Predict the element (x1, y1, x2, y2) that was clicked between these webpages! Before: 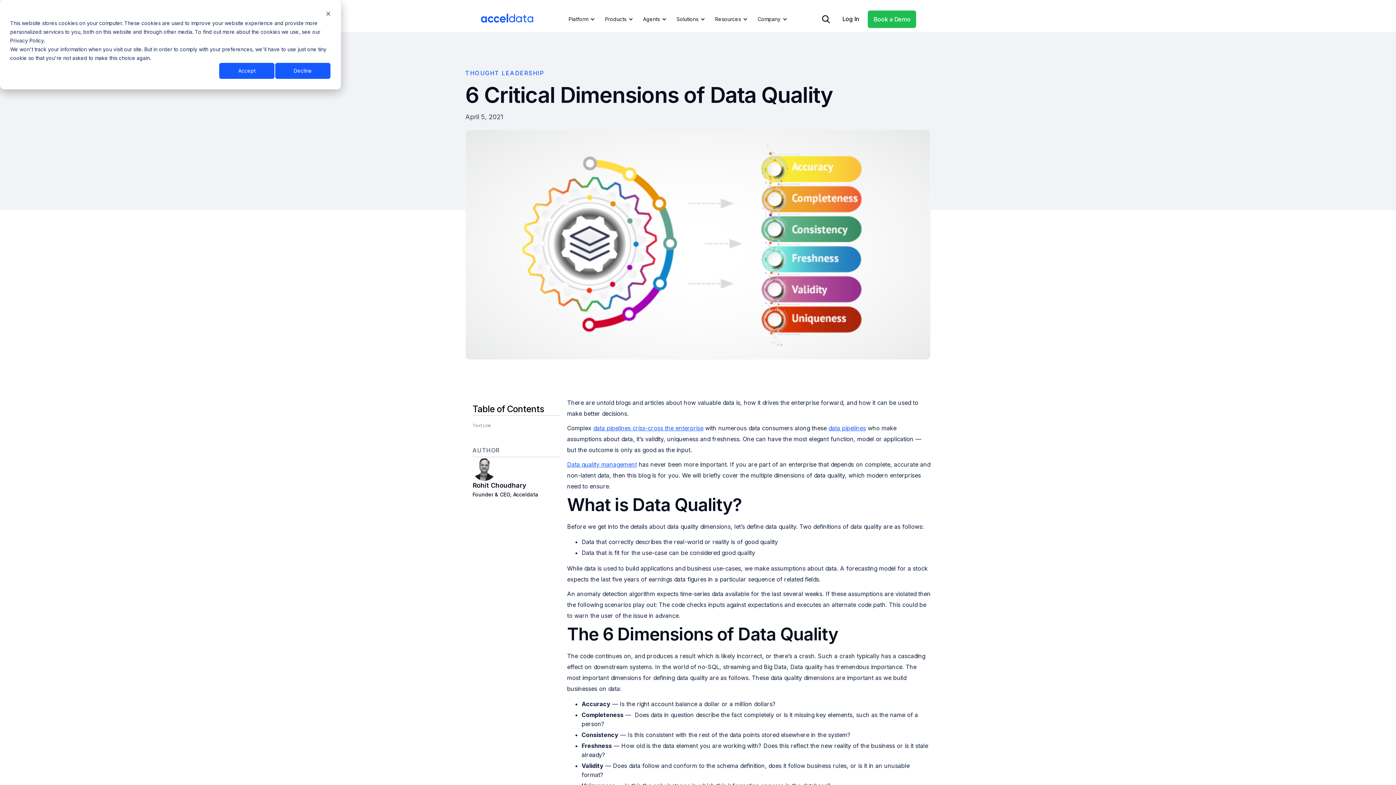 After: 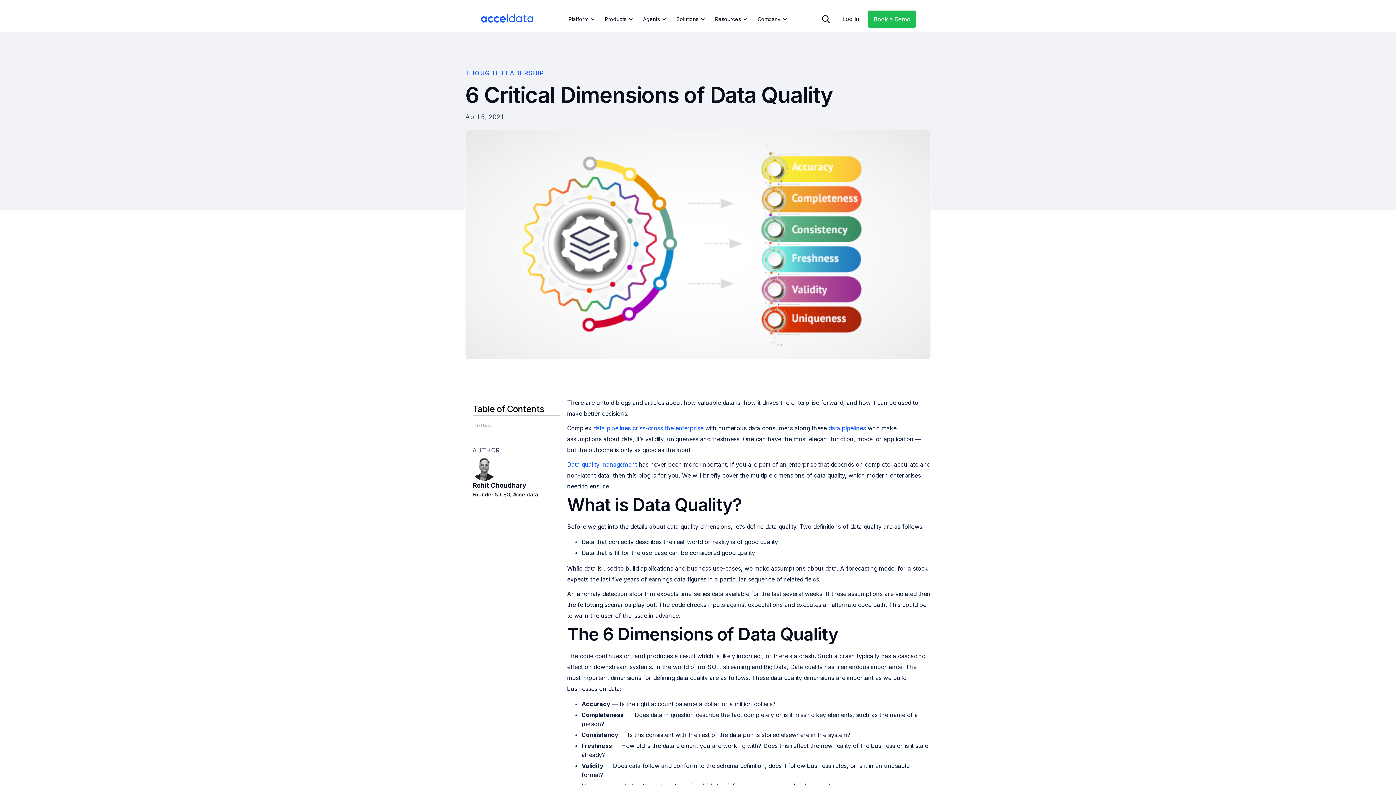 Action: bbox: (274, 62, 330, 79) label: Decline